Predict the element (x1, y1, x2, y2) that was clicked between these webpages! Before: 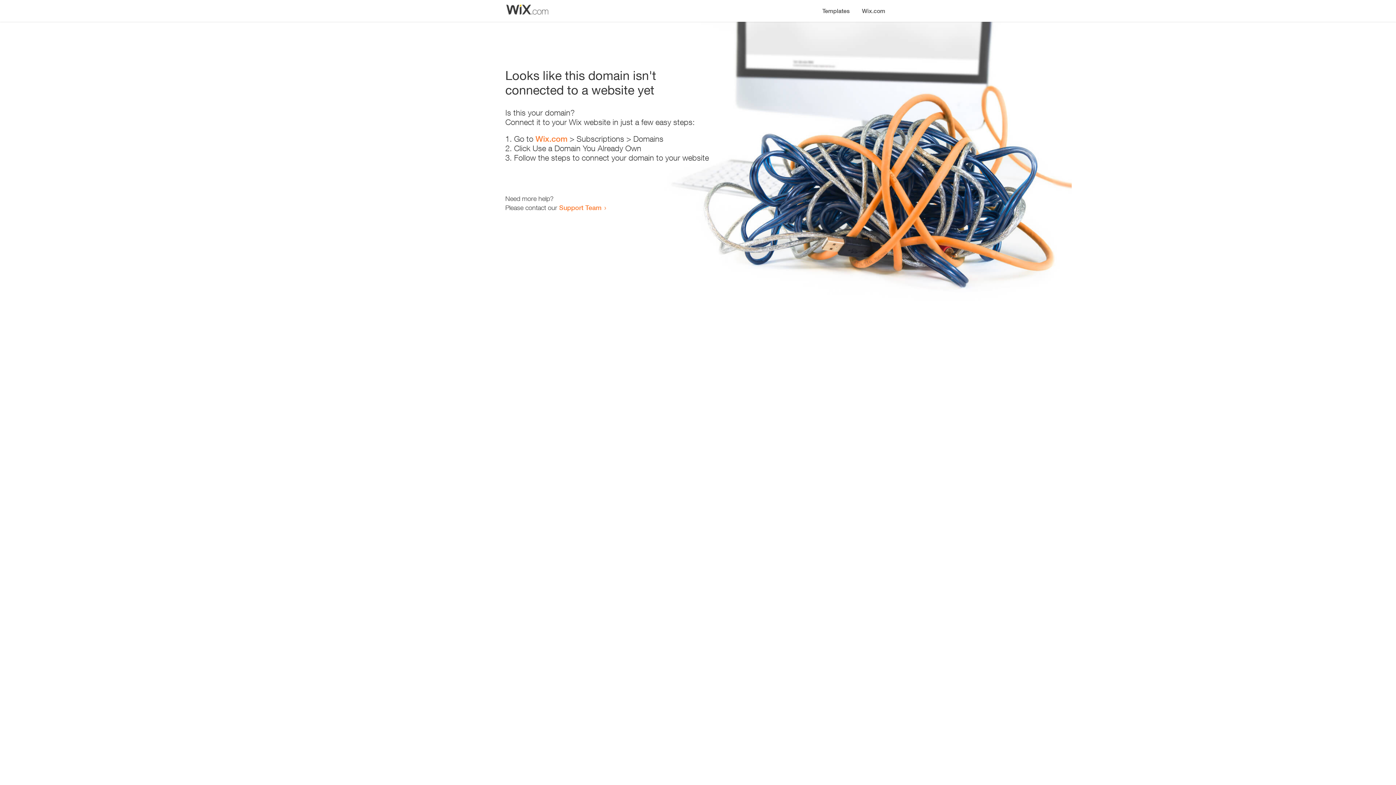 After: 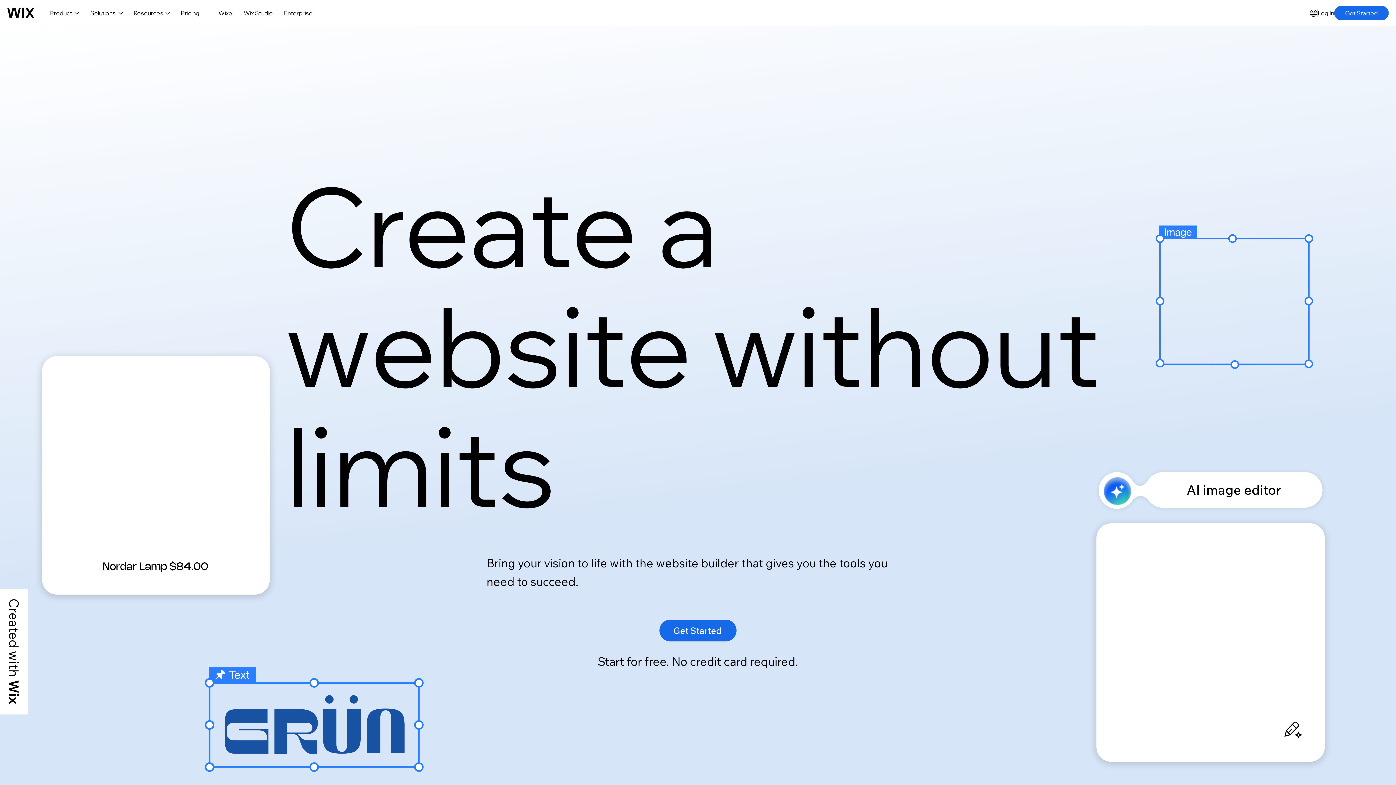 Action: bbox: (535, 134, 567, 143) label: Wix.com